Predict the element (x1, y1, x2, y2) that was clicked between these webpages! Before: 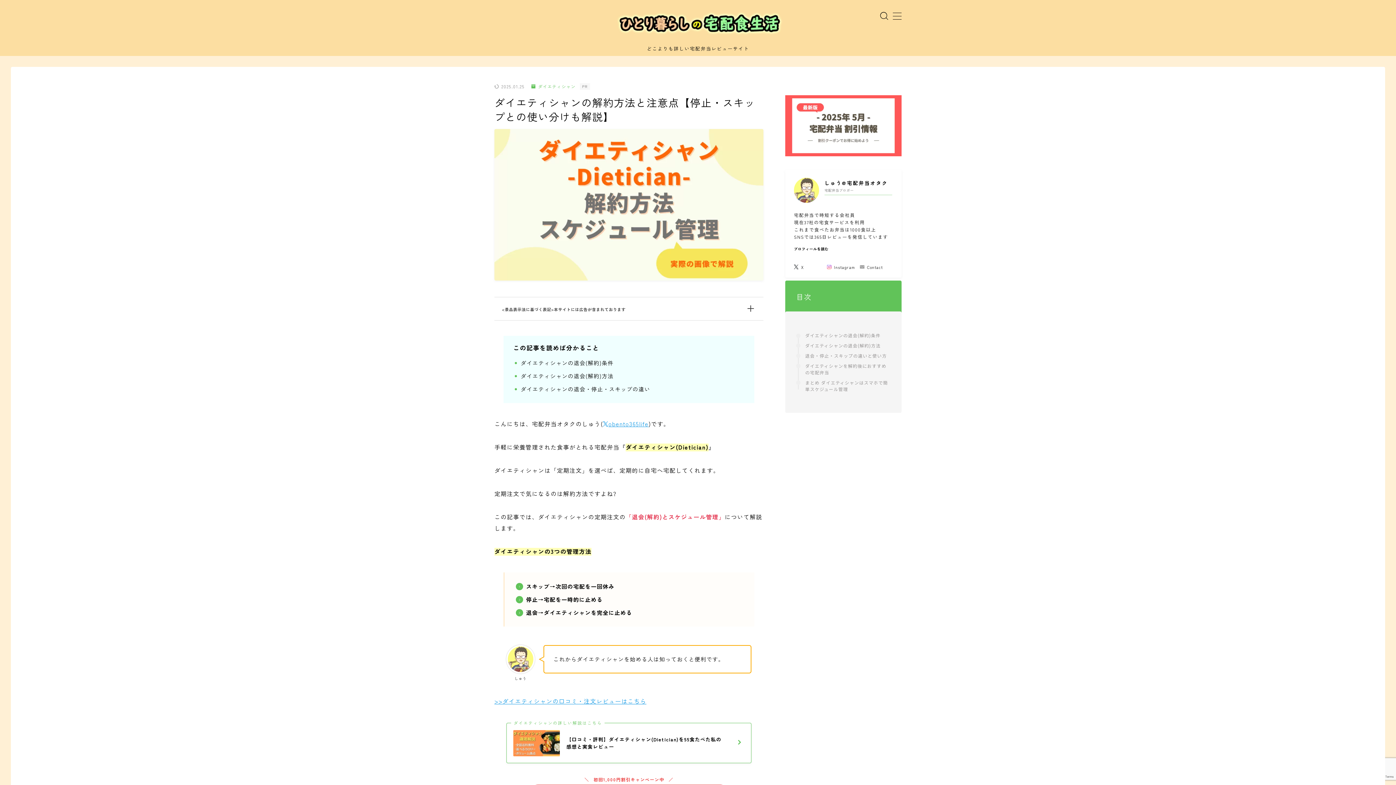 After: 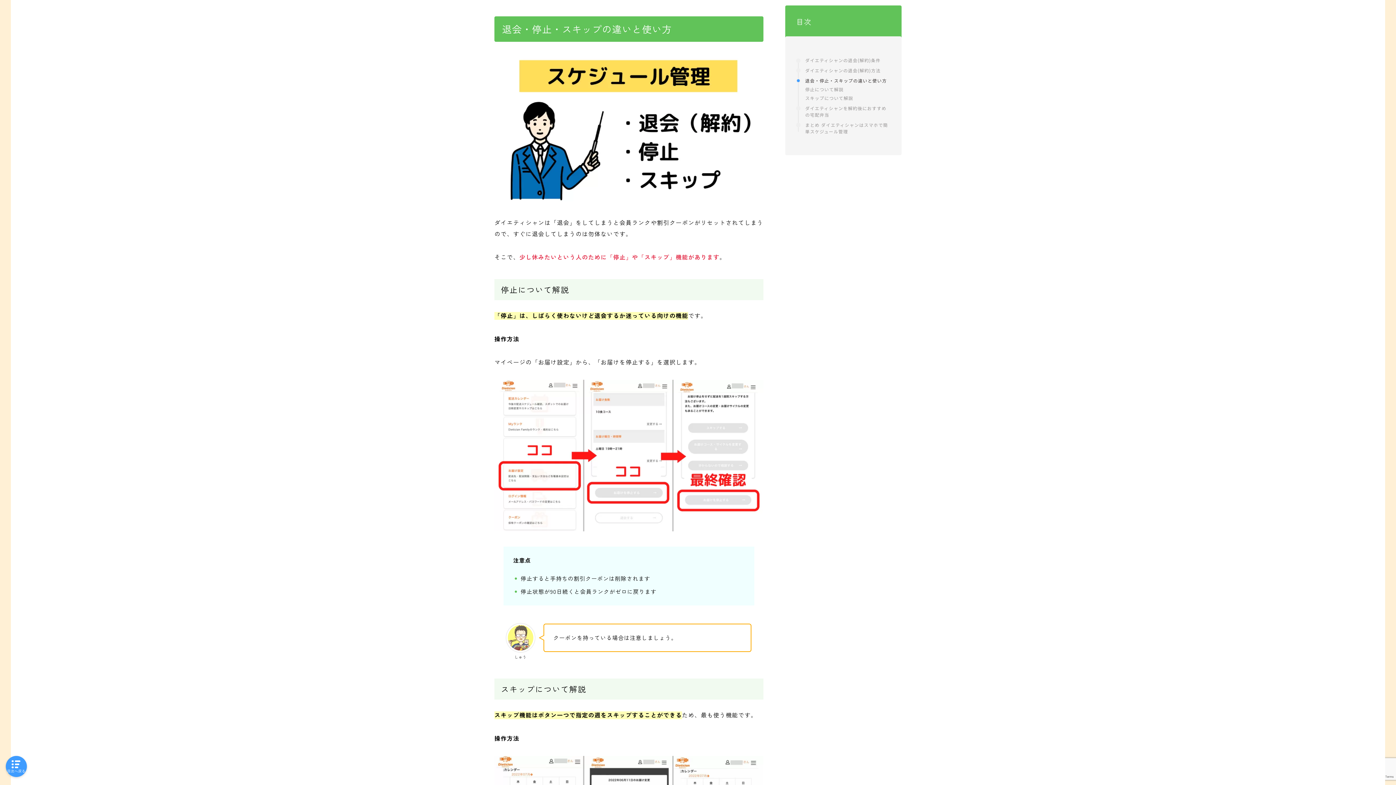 Action: label: 退会・停止・スキップの違いと使い方 bbox: (805, 352, 887, 359)